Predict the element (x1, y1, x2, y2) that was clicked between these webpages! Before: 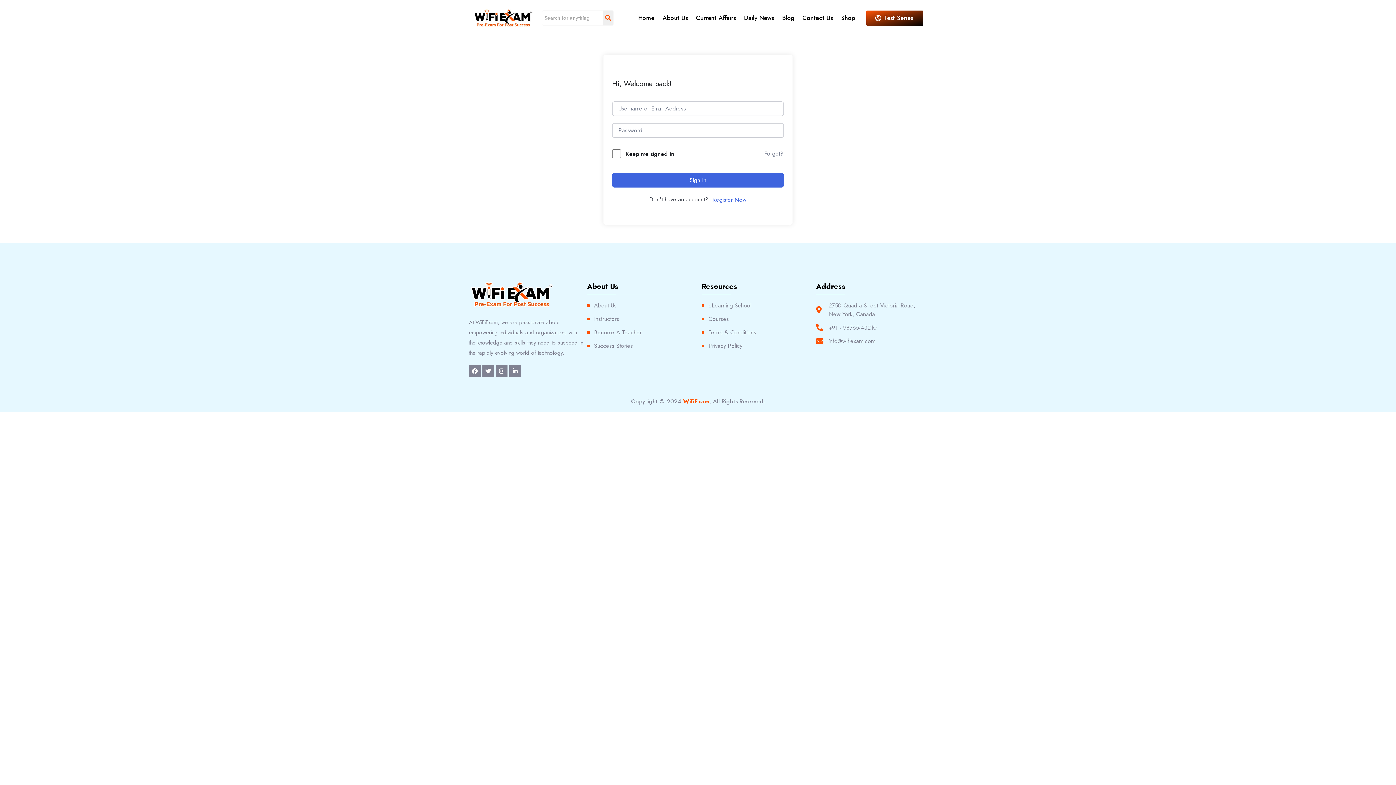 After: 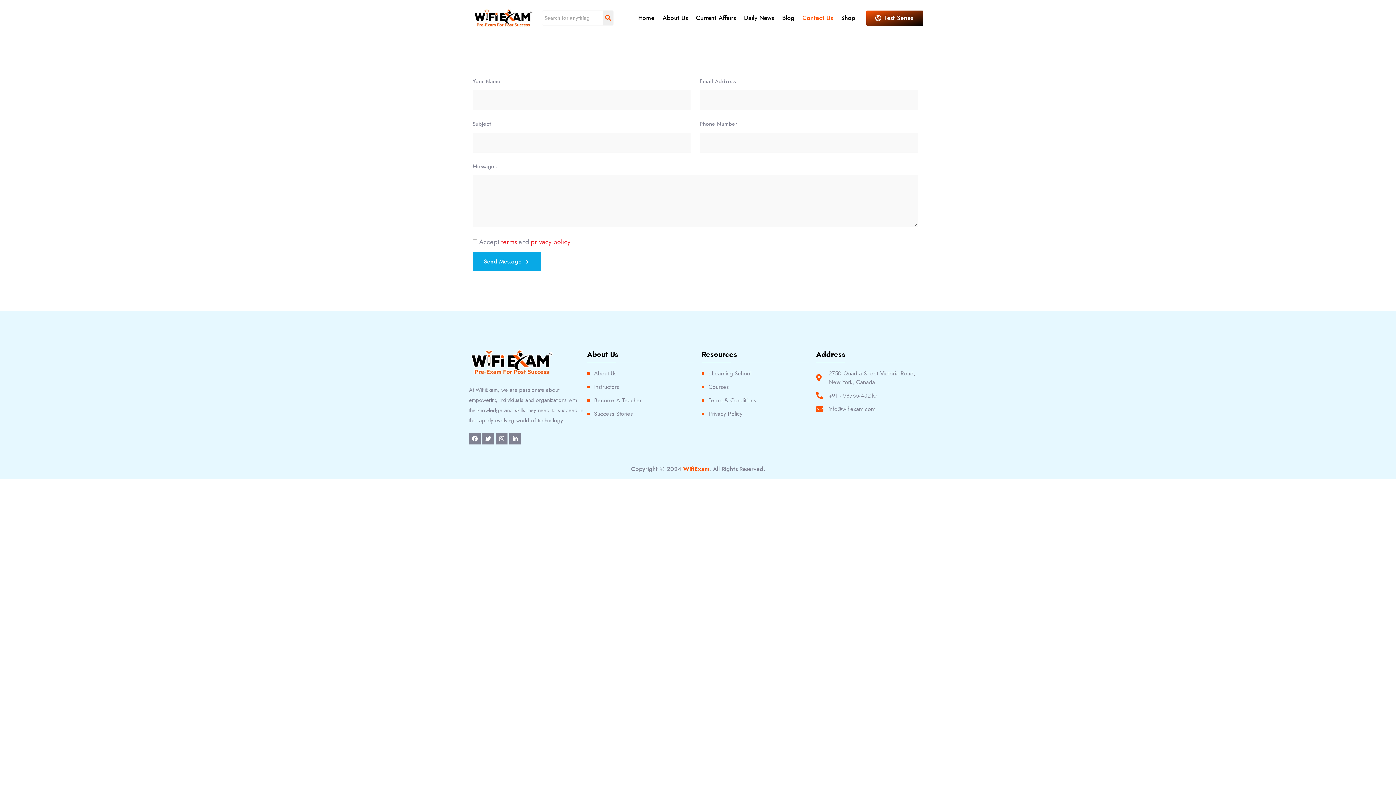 Action: bbox: (798, 11, 837, 25) label: Contact Us